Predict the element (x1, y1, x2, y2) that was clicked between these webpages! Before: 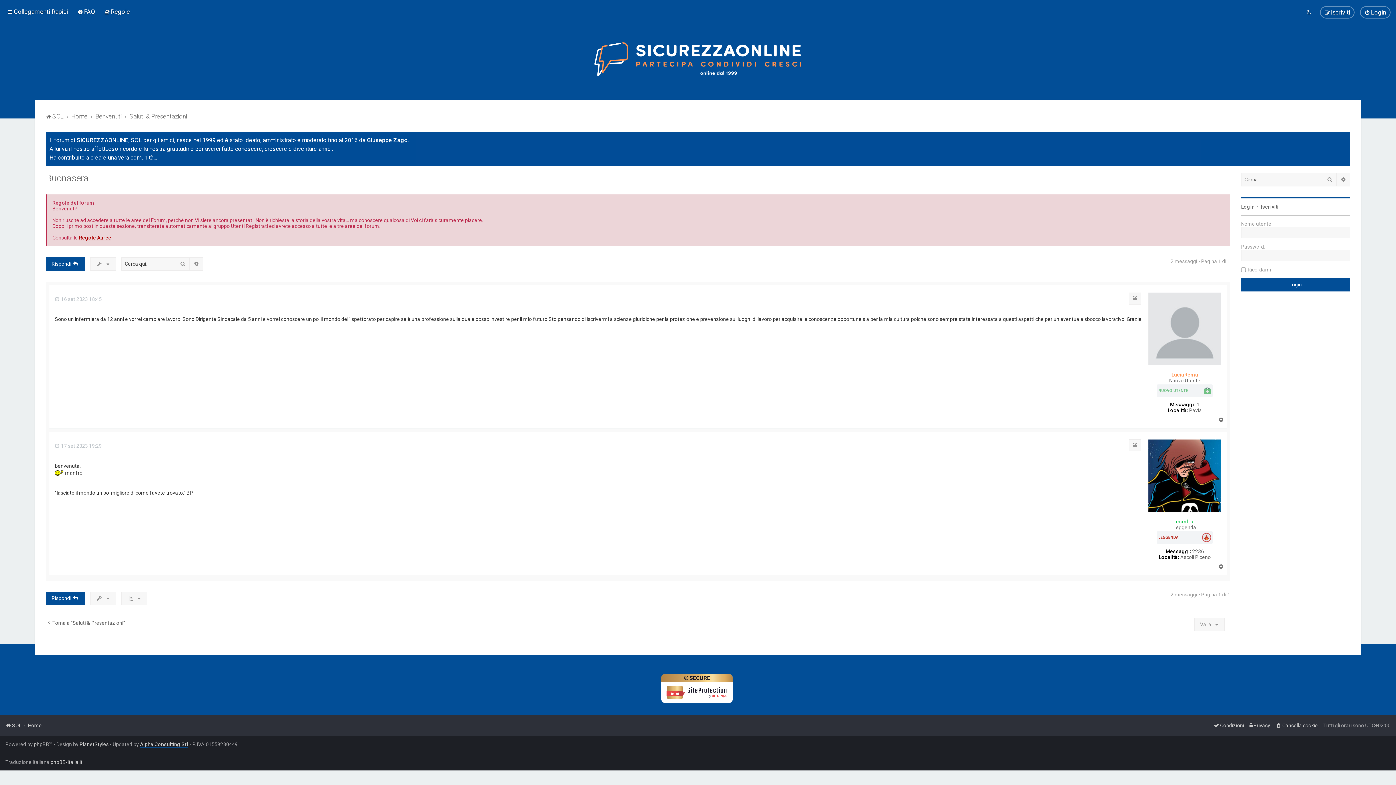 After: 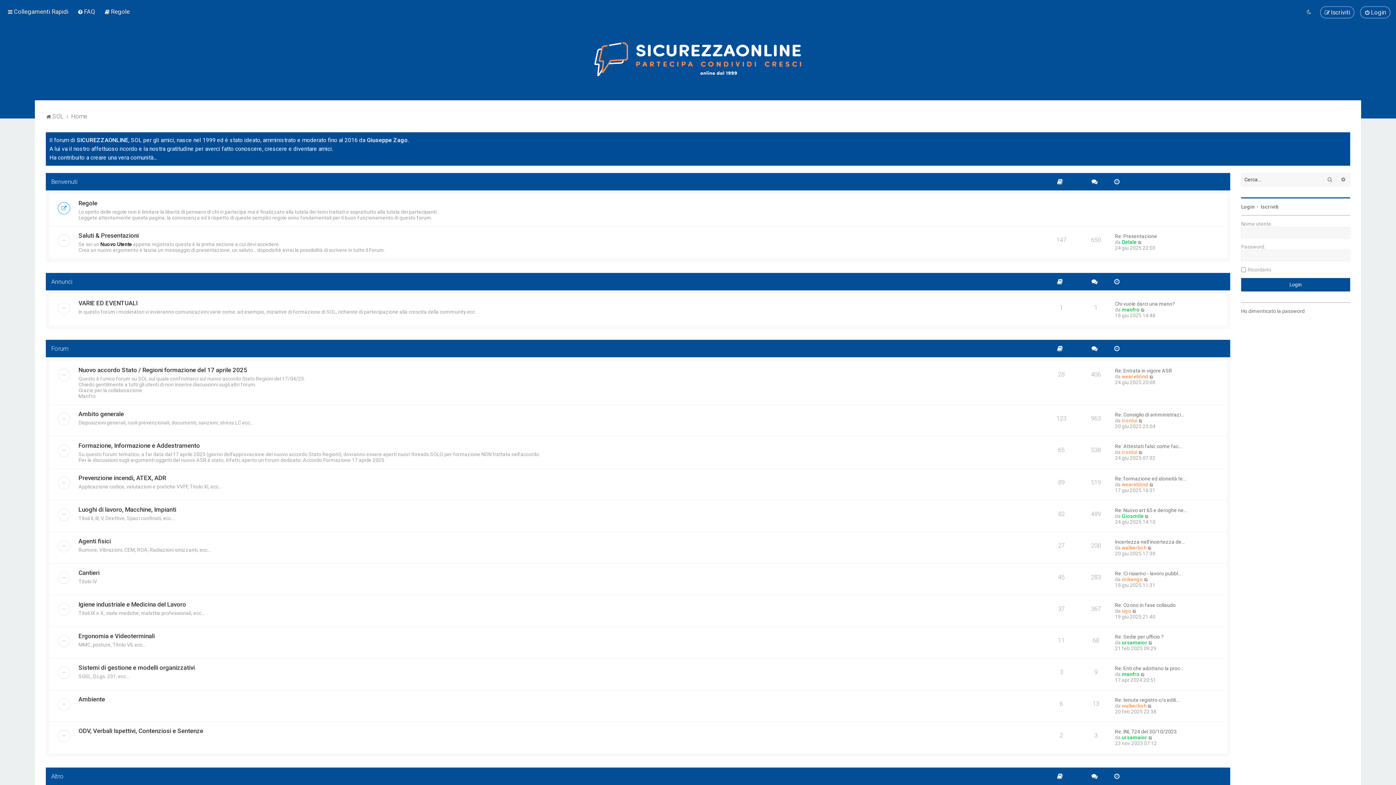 Action: label: SOL bbox: (5, 720, 21, 730)